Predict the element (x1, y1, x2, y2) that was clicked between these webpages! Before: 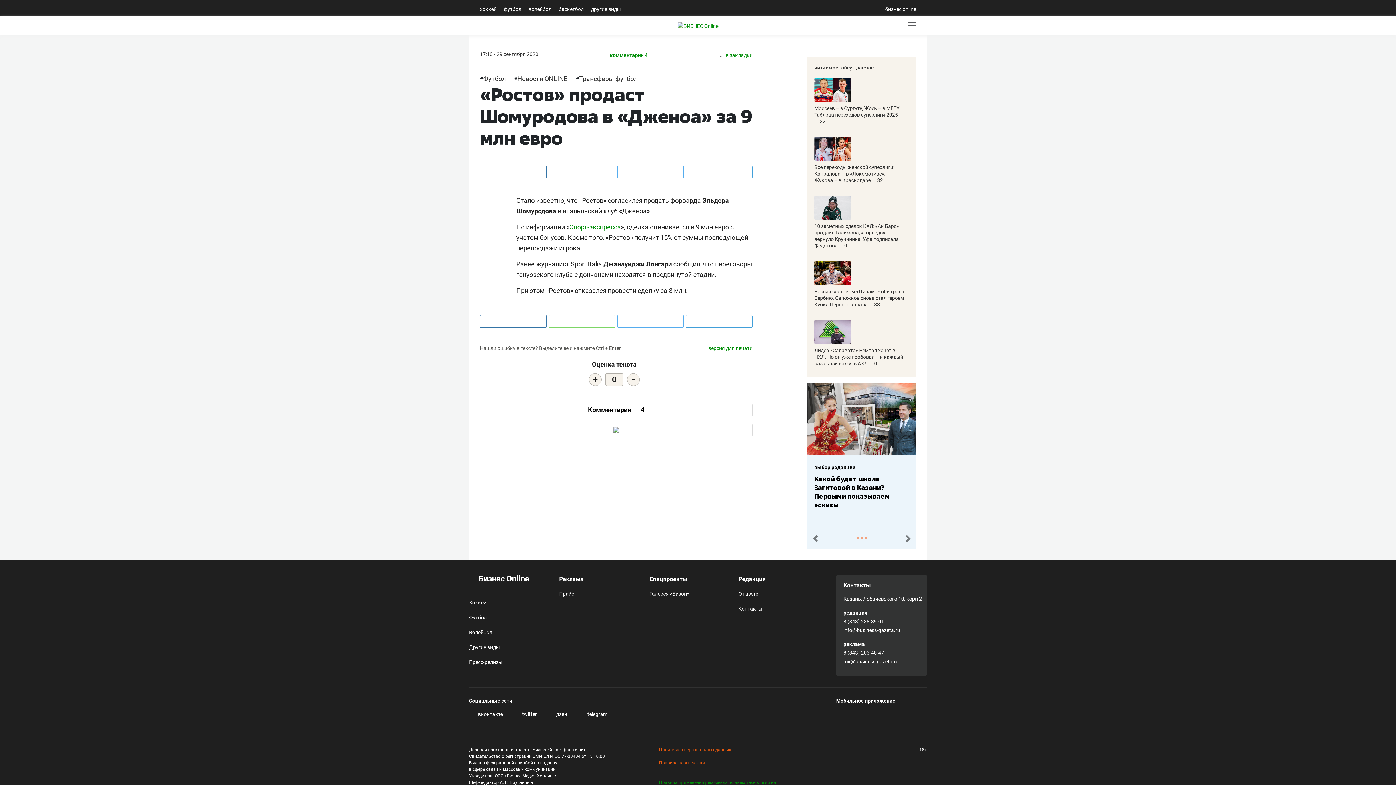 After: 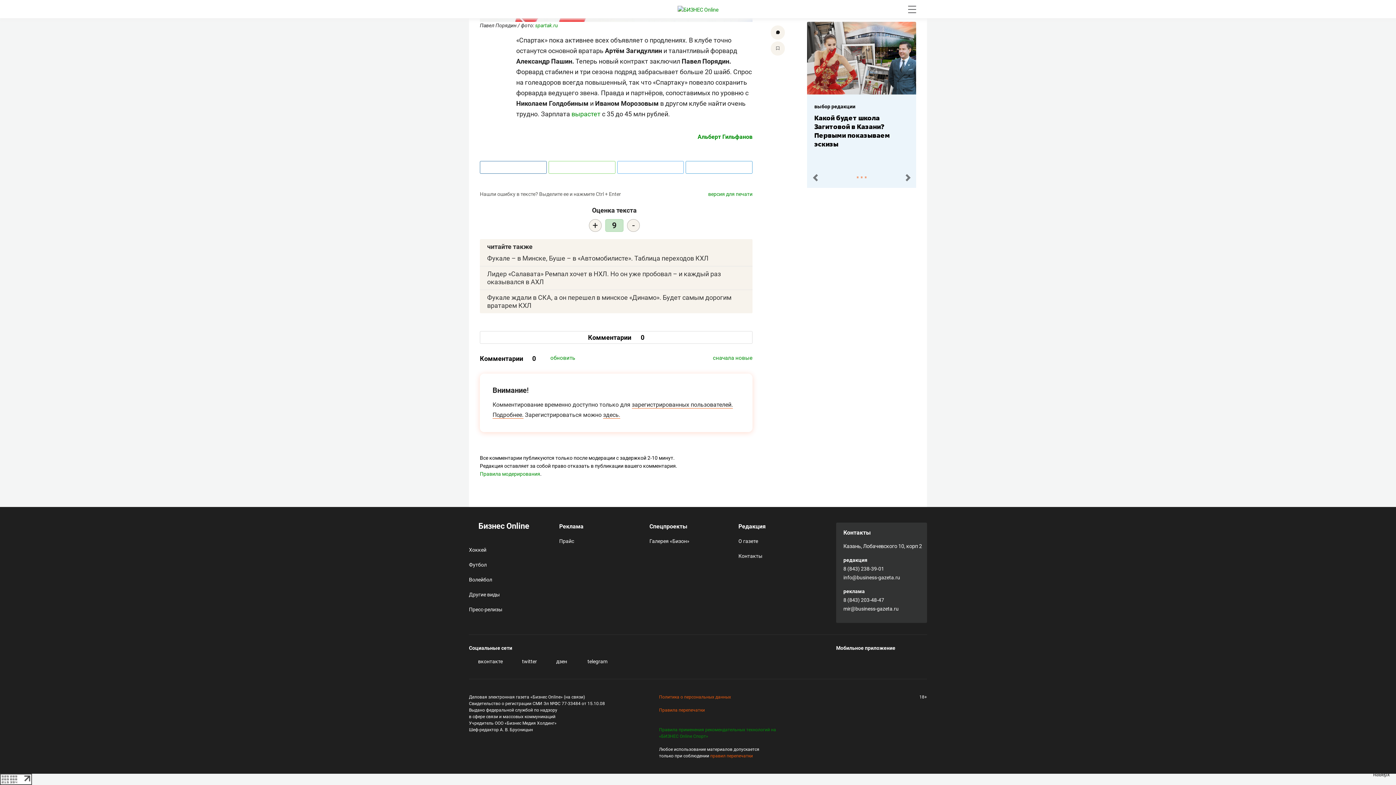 Action: bbox: (838, 242, 847, 248) label: 0